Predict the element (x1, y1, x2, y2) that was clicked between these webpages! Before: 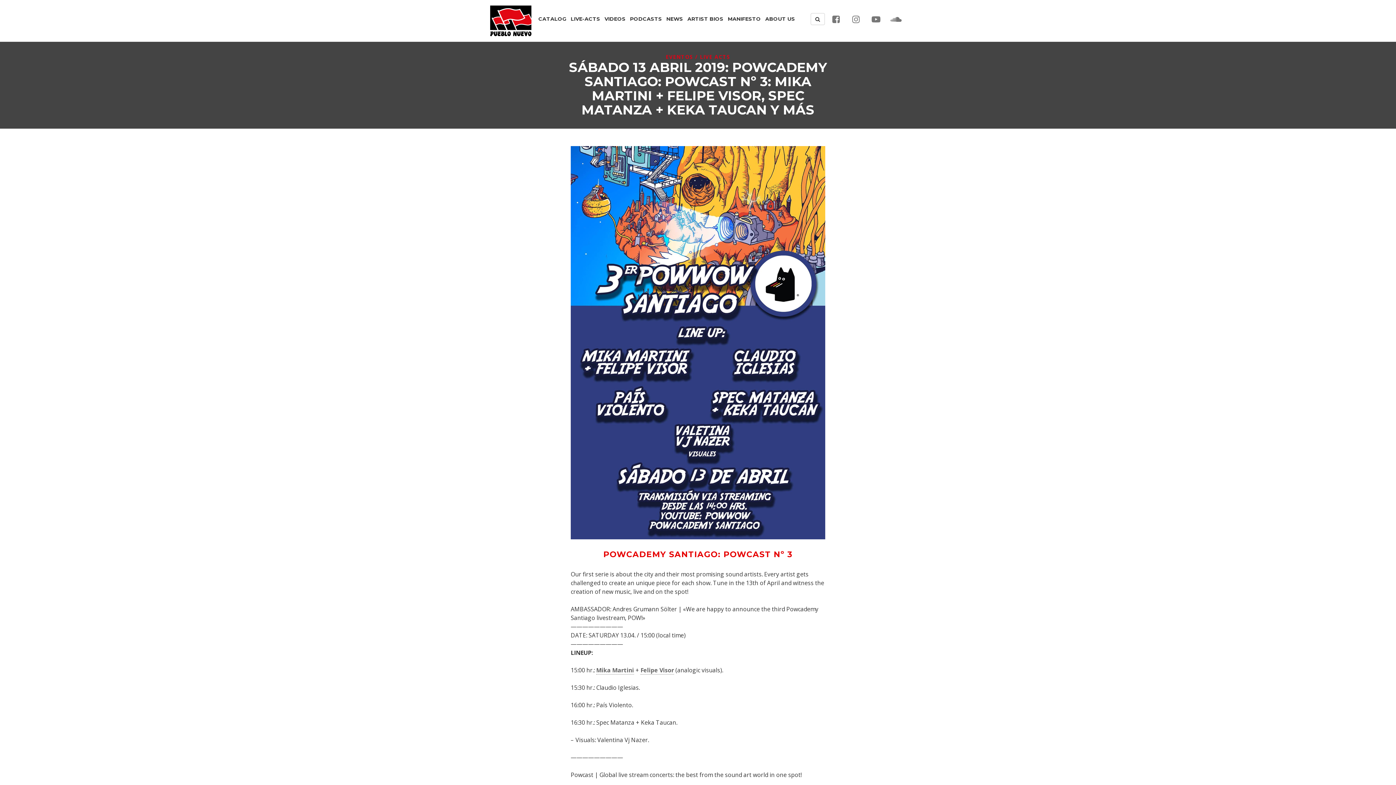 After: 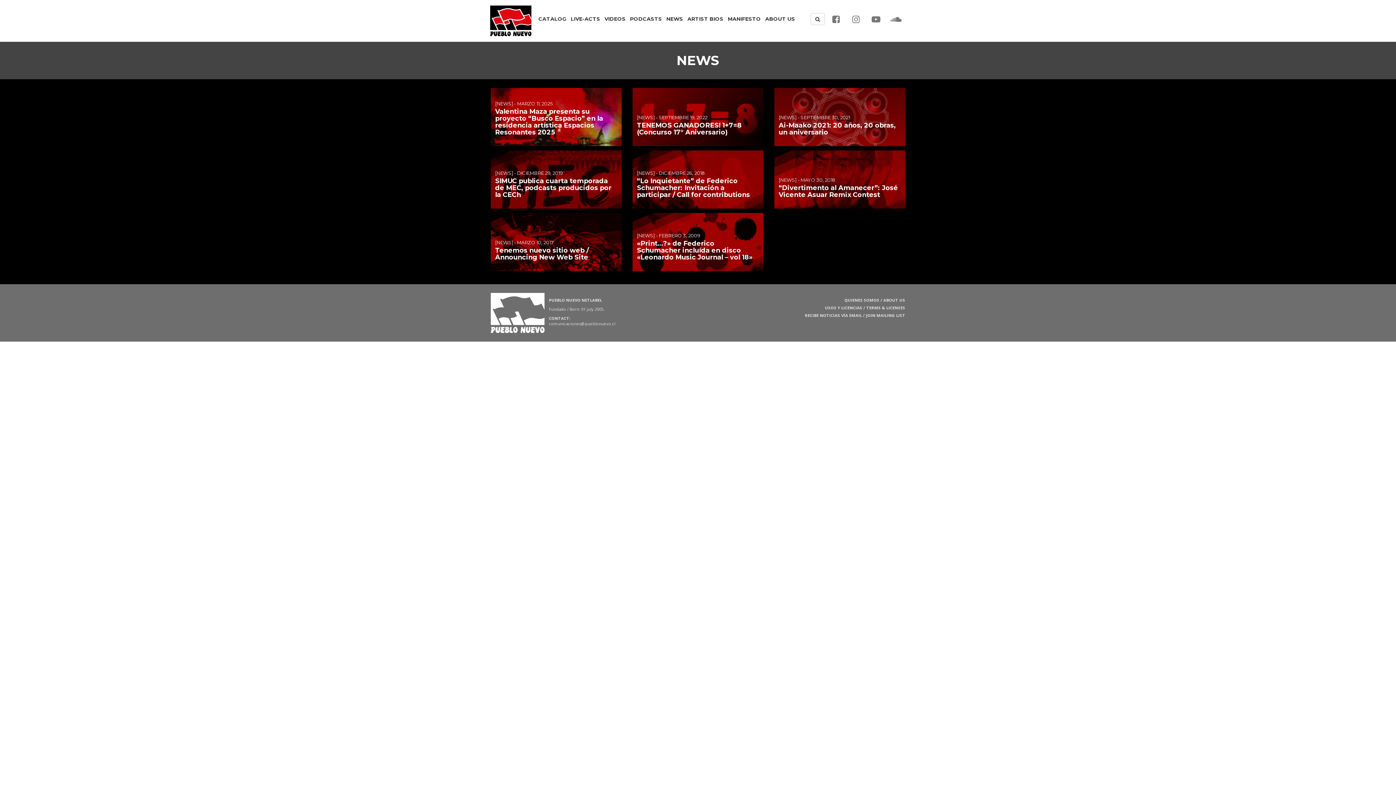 Action: label: NEWS bbox: (664, 11, 685, 26)